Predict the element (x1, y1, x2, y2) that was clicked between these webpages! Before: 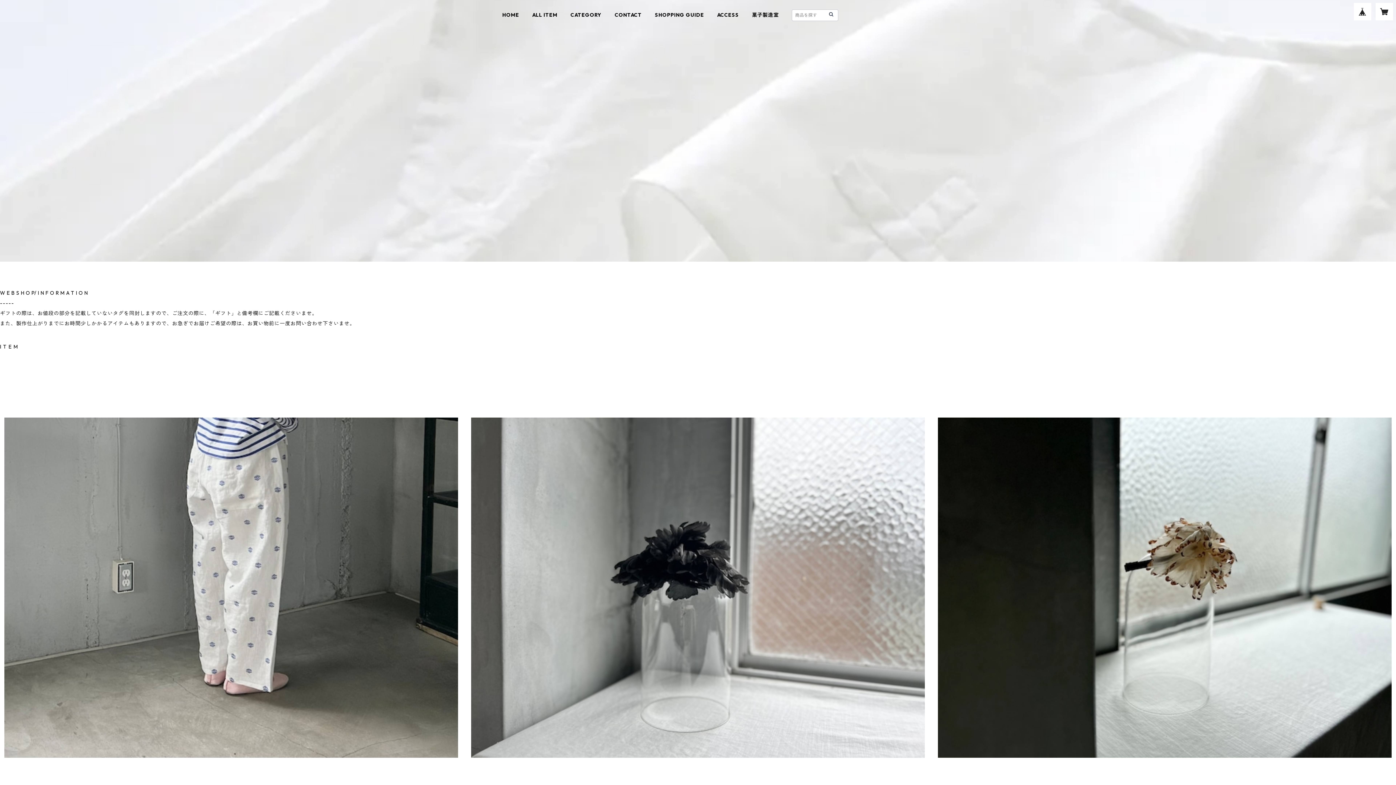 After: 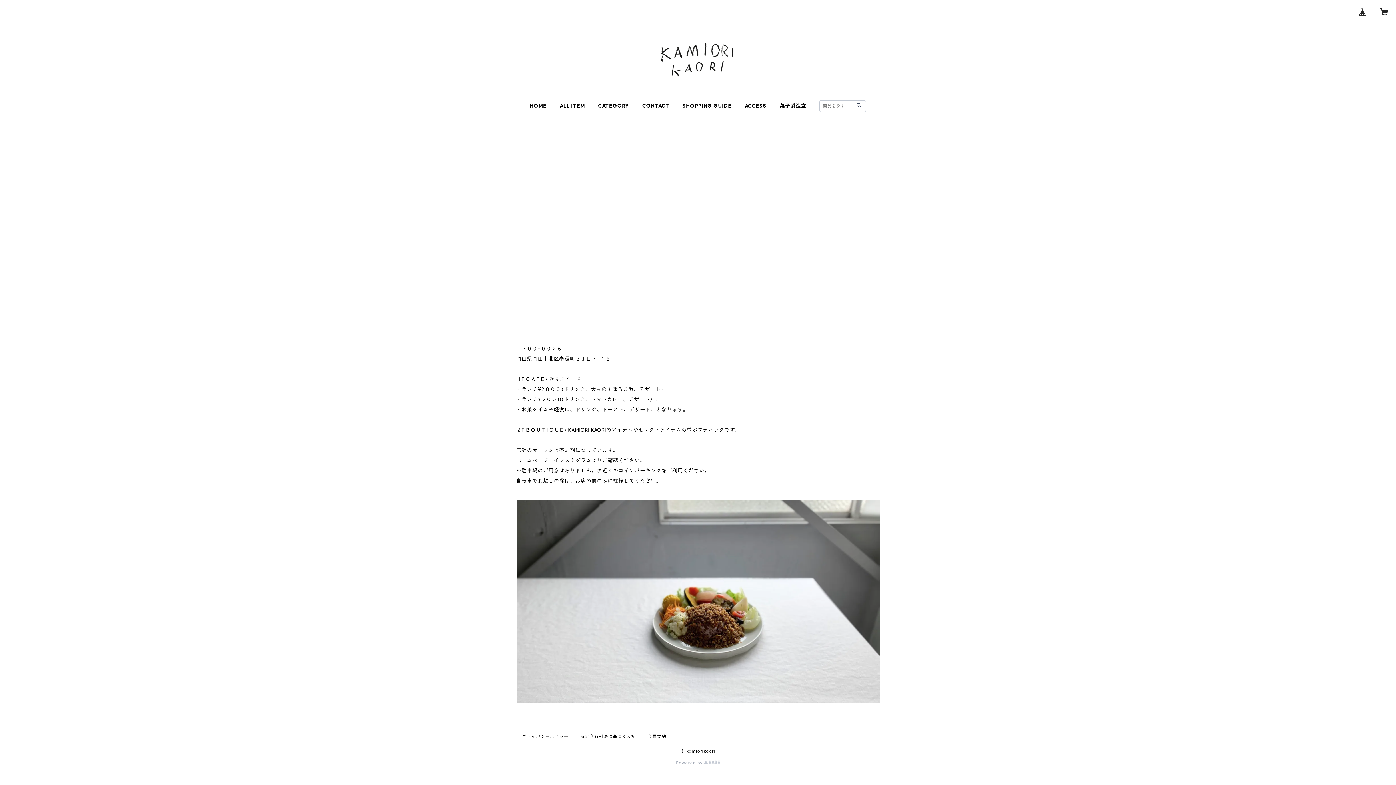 Action: label: ACCESS bbox: (717, 11, 739, 18)